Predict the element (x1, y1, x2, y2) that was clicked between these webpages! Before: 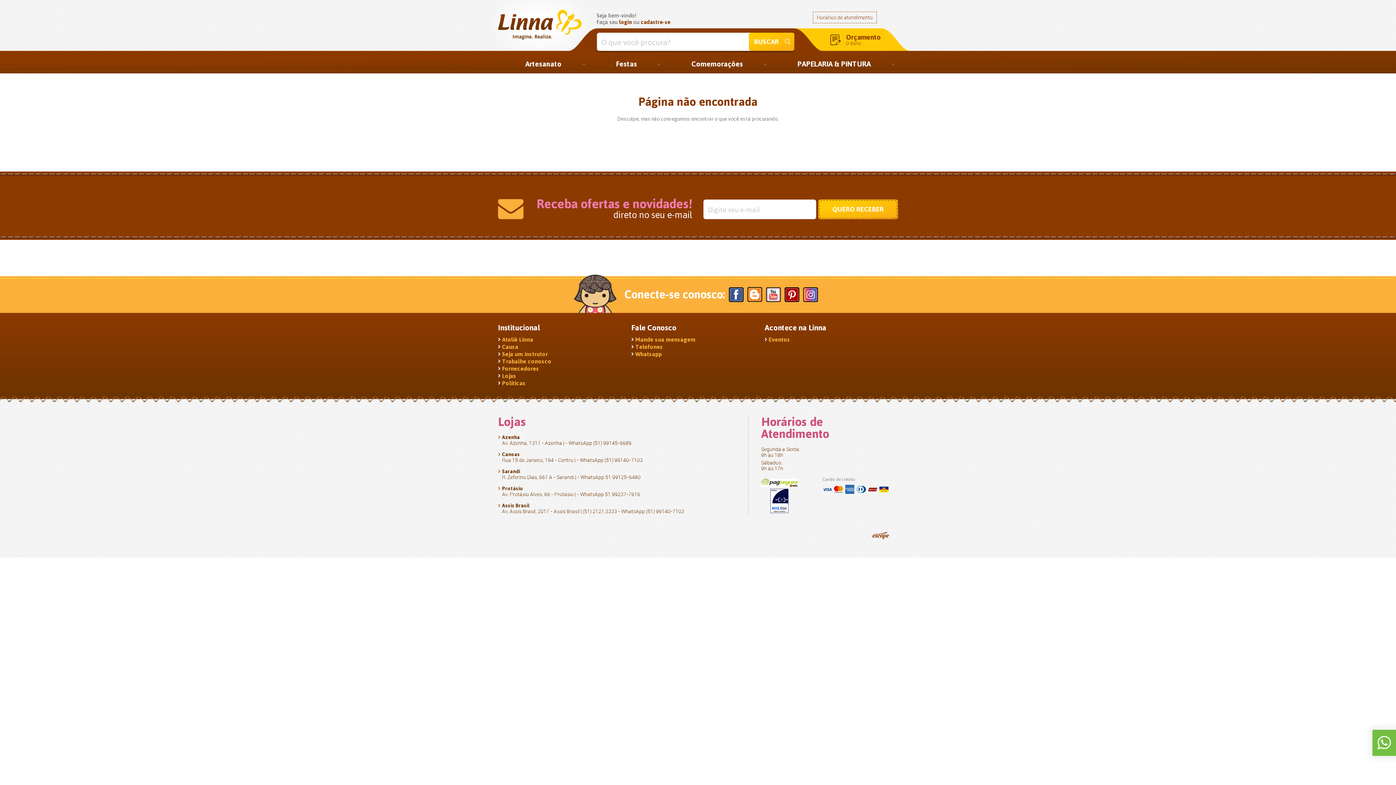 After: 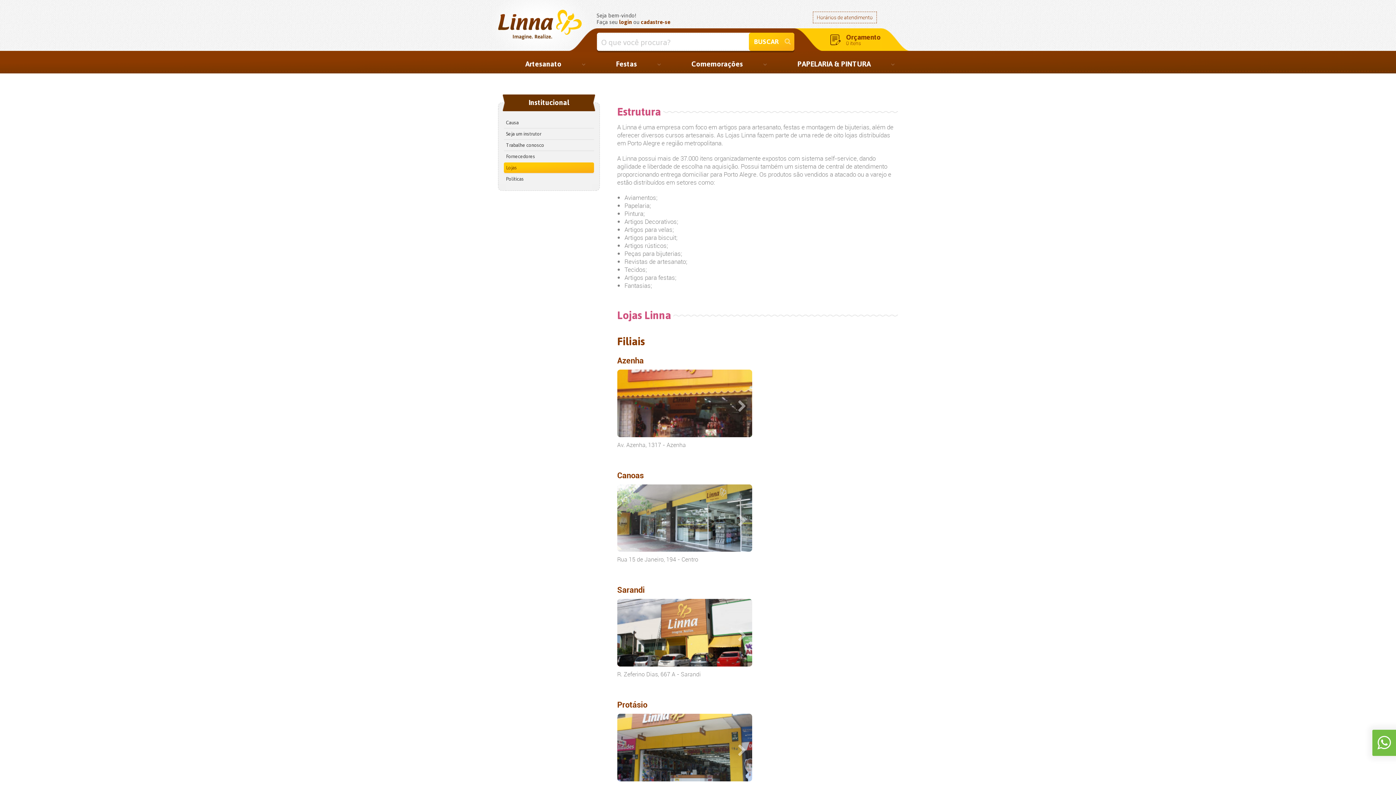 Action: label:  Lojas bbox: (498, 371, 516, 380)